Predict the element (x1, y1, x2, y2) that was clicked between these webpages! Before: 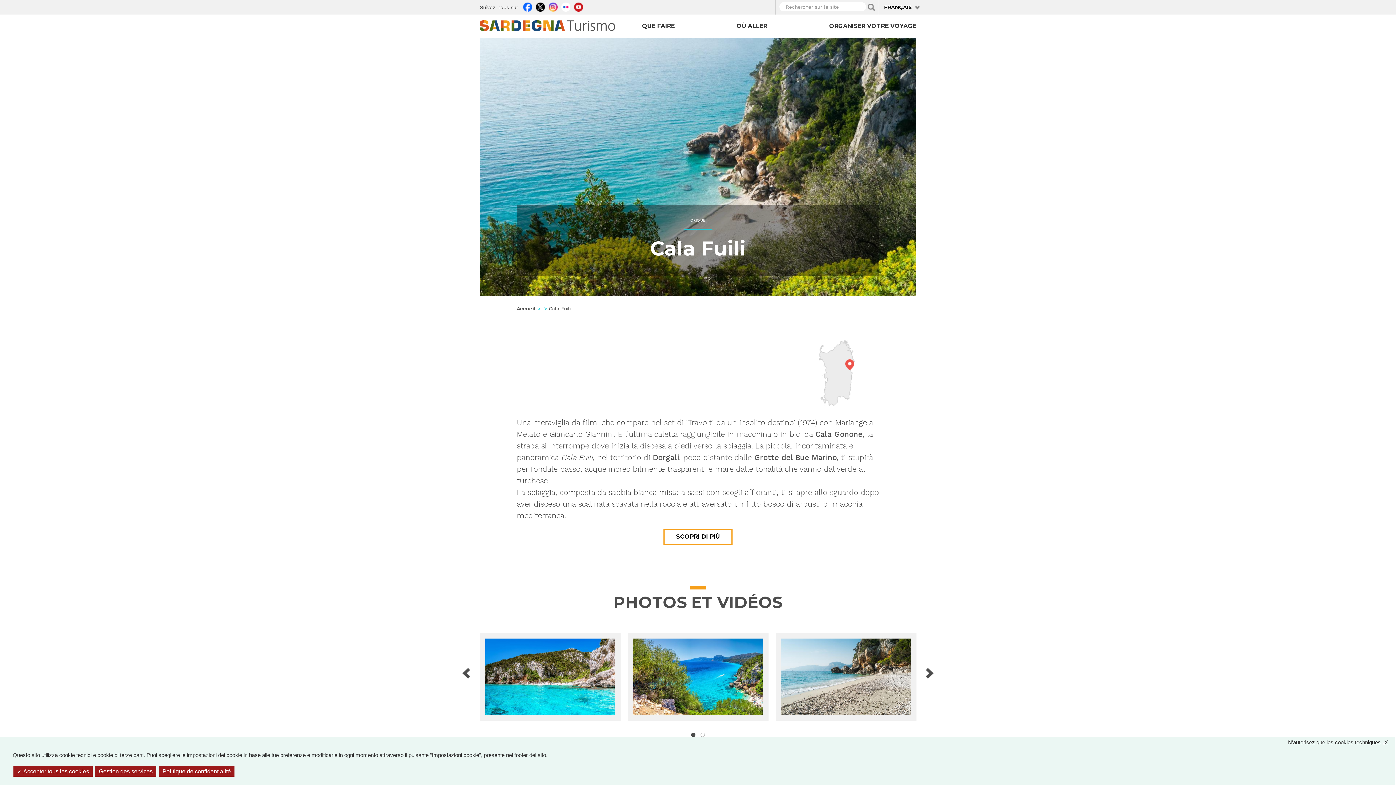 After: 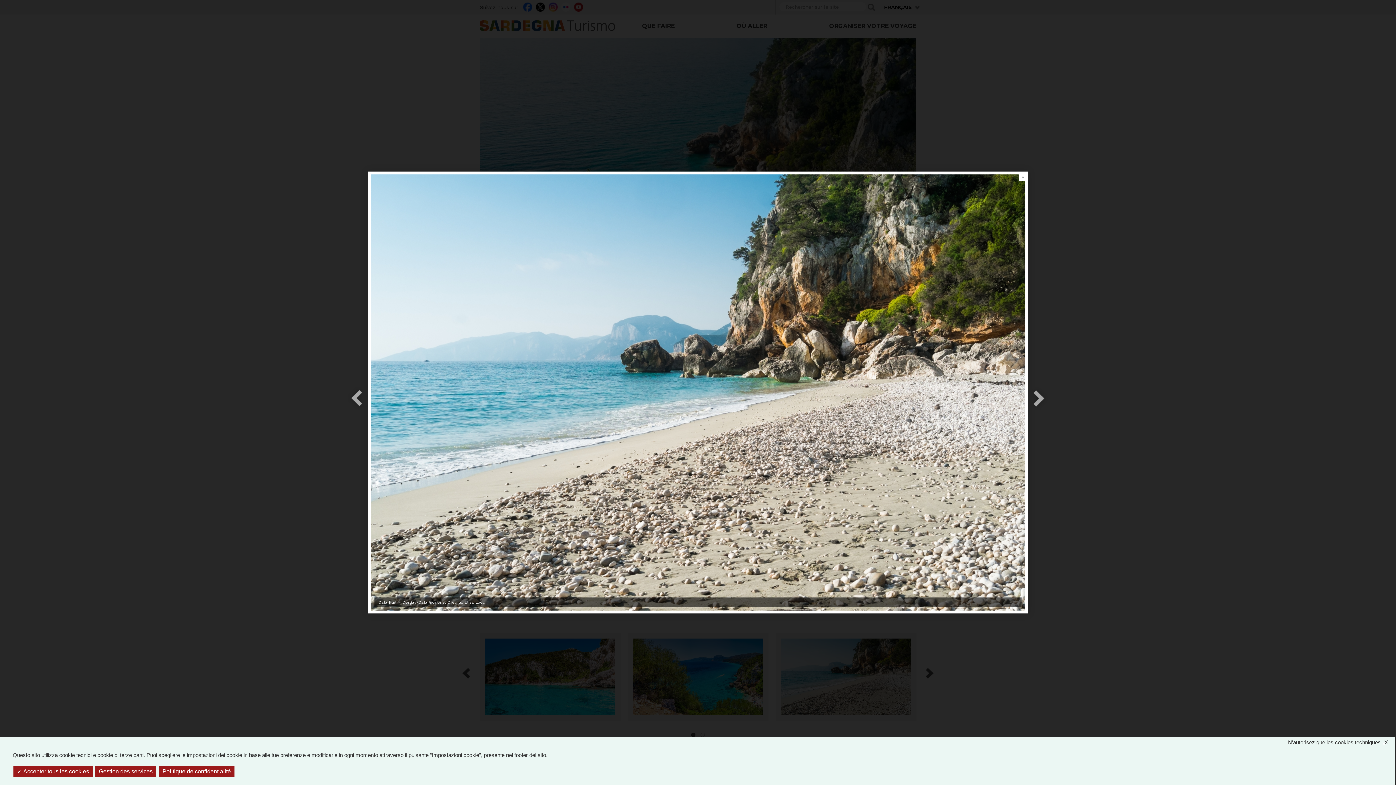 Action: bbox: (781, 638, 911, 715)